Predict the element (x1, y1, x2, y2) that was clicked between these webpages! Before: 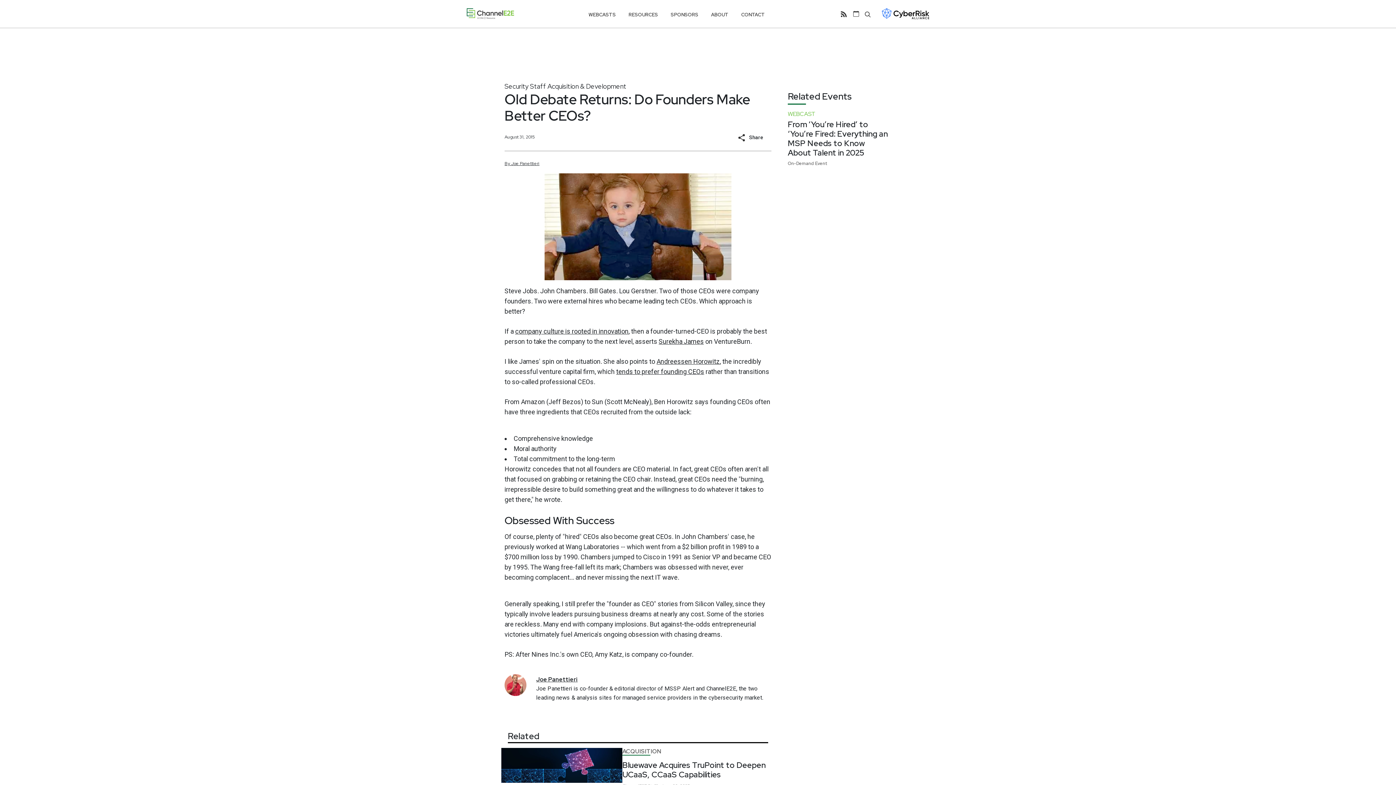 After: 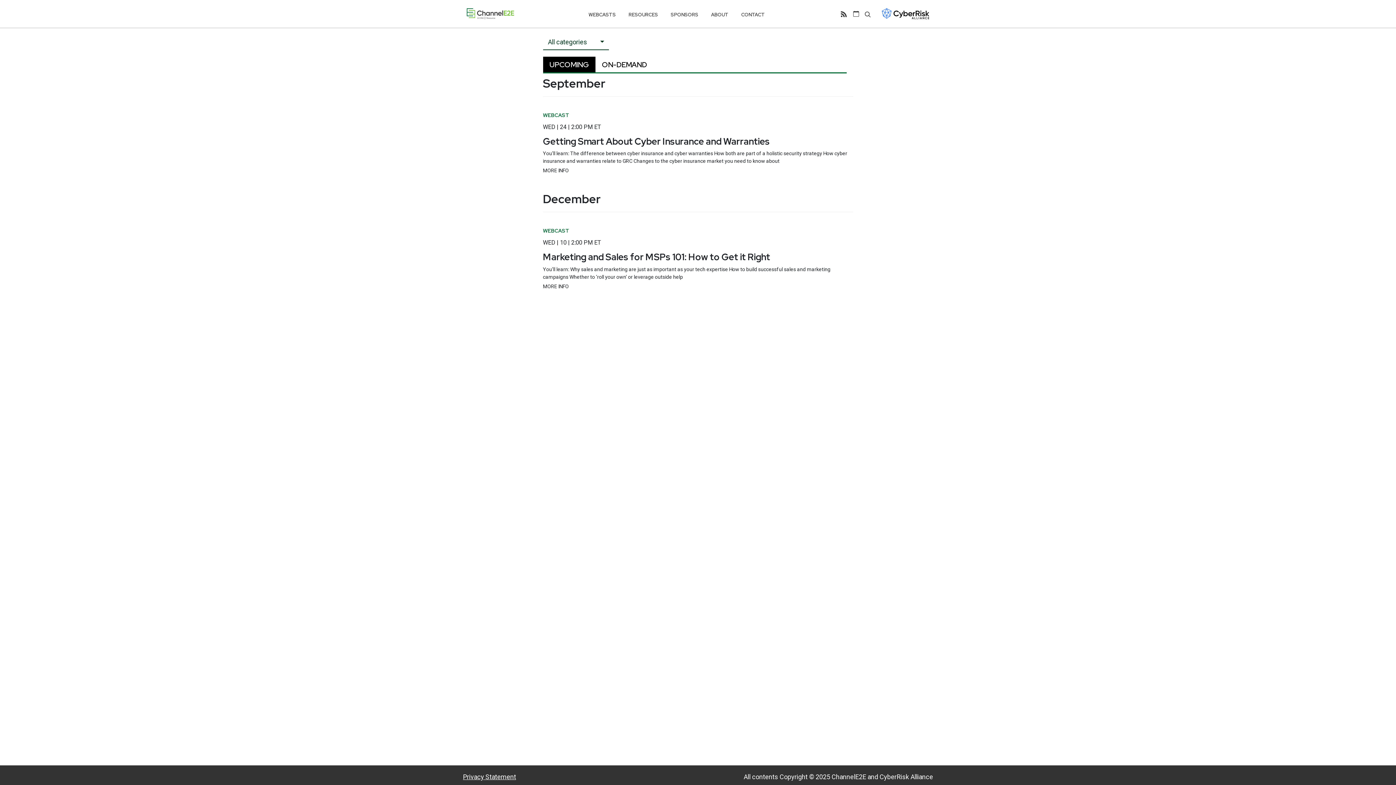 Action: bbox: (588, 8, 616, 21) label: WEBCASTS